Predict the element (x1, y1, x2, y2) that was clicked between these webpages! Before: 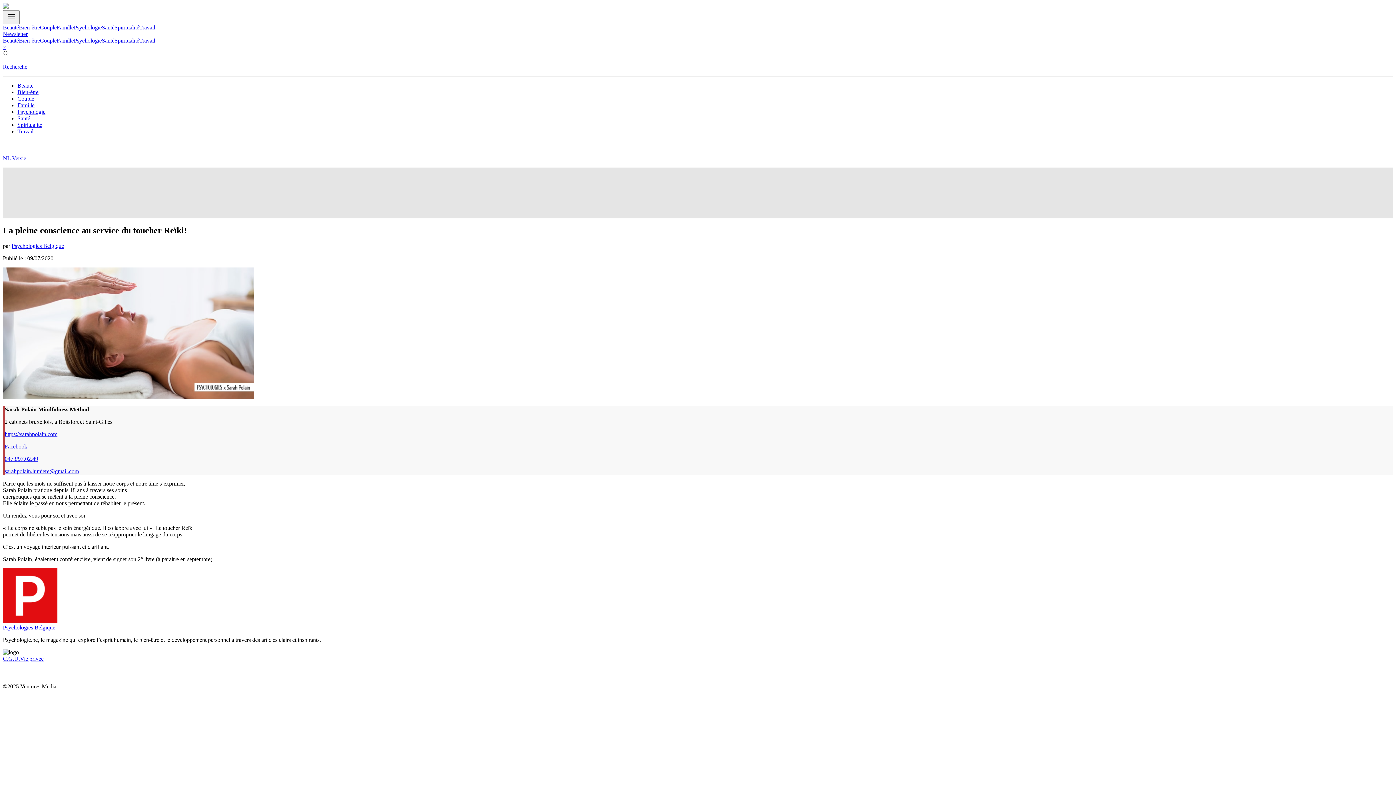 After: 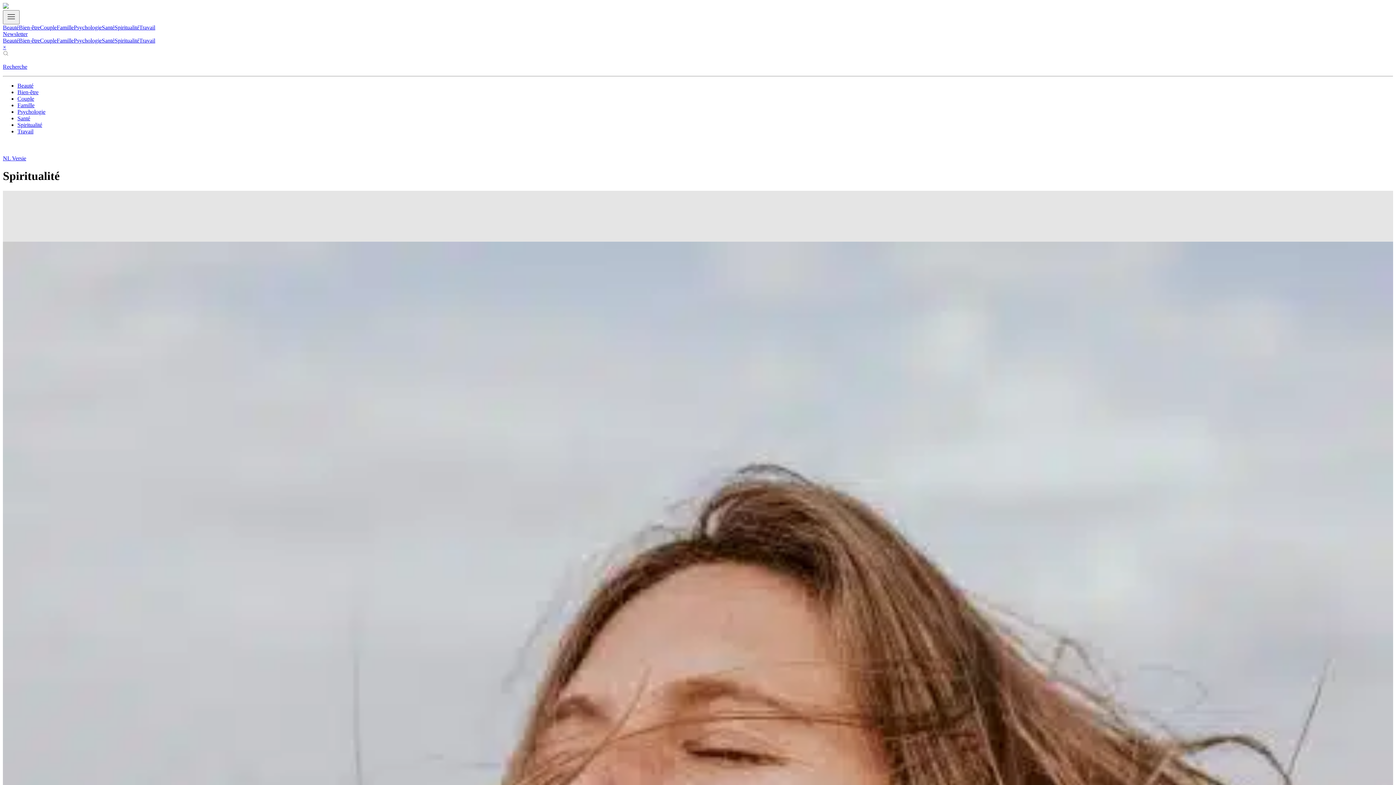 Action: label: Spiritualité bbox: (114, 37, 139, 43)